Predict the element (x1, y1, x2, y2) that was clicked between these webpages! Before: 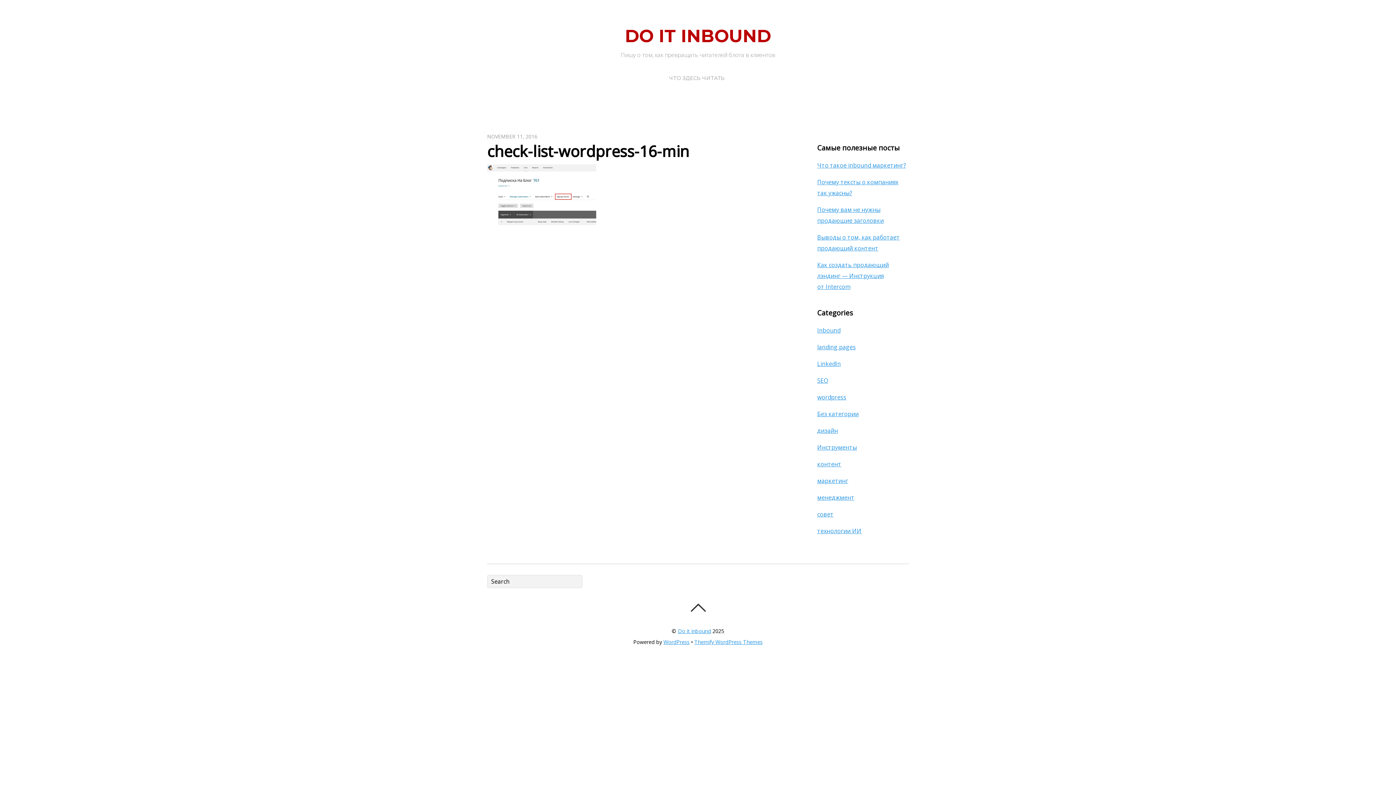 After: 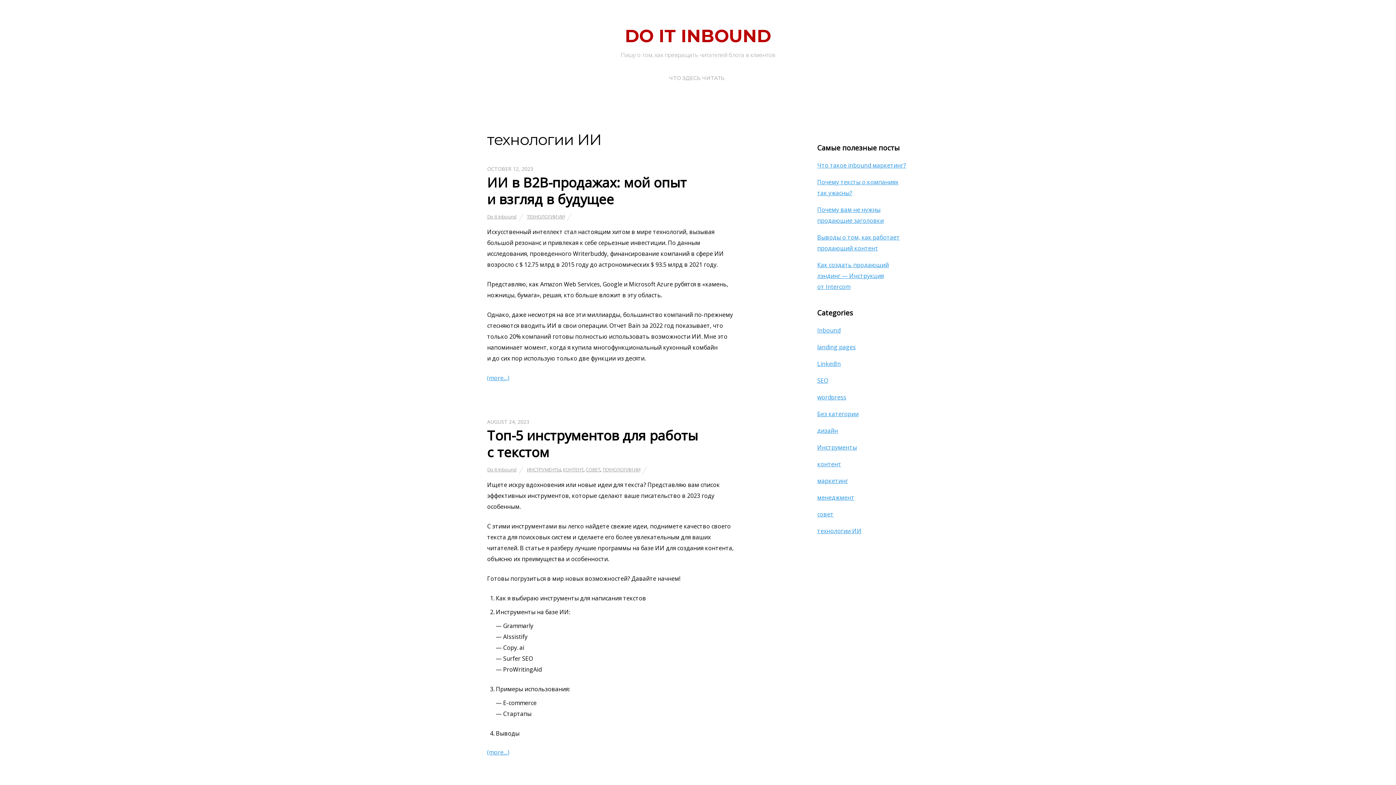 Action: bbox: (817, 527, 861, 535) label: технологии ИИ